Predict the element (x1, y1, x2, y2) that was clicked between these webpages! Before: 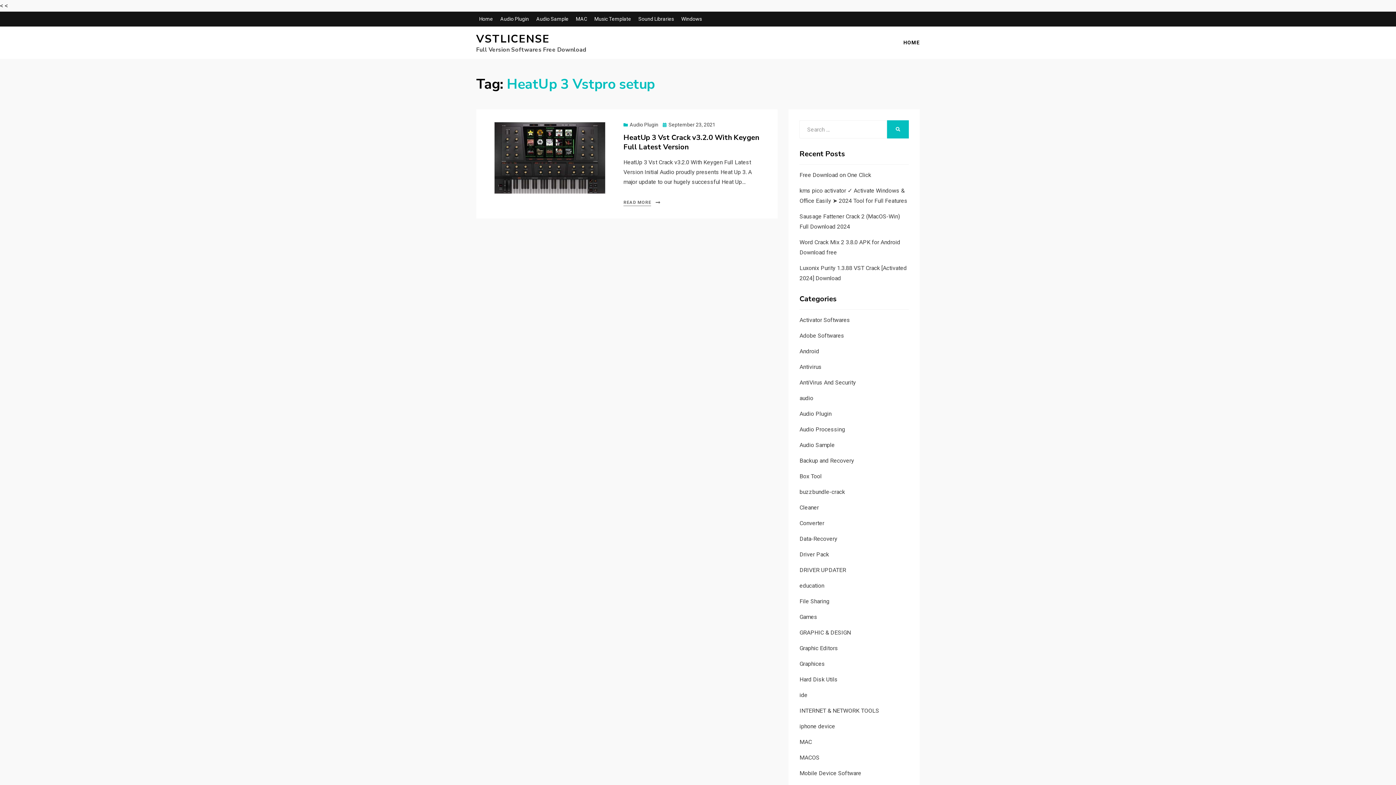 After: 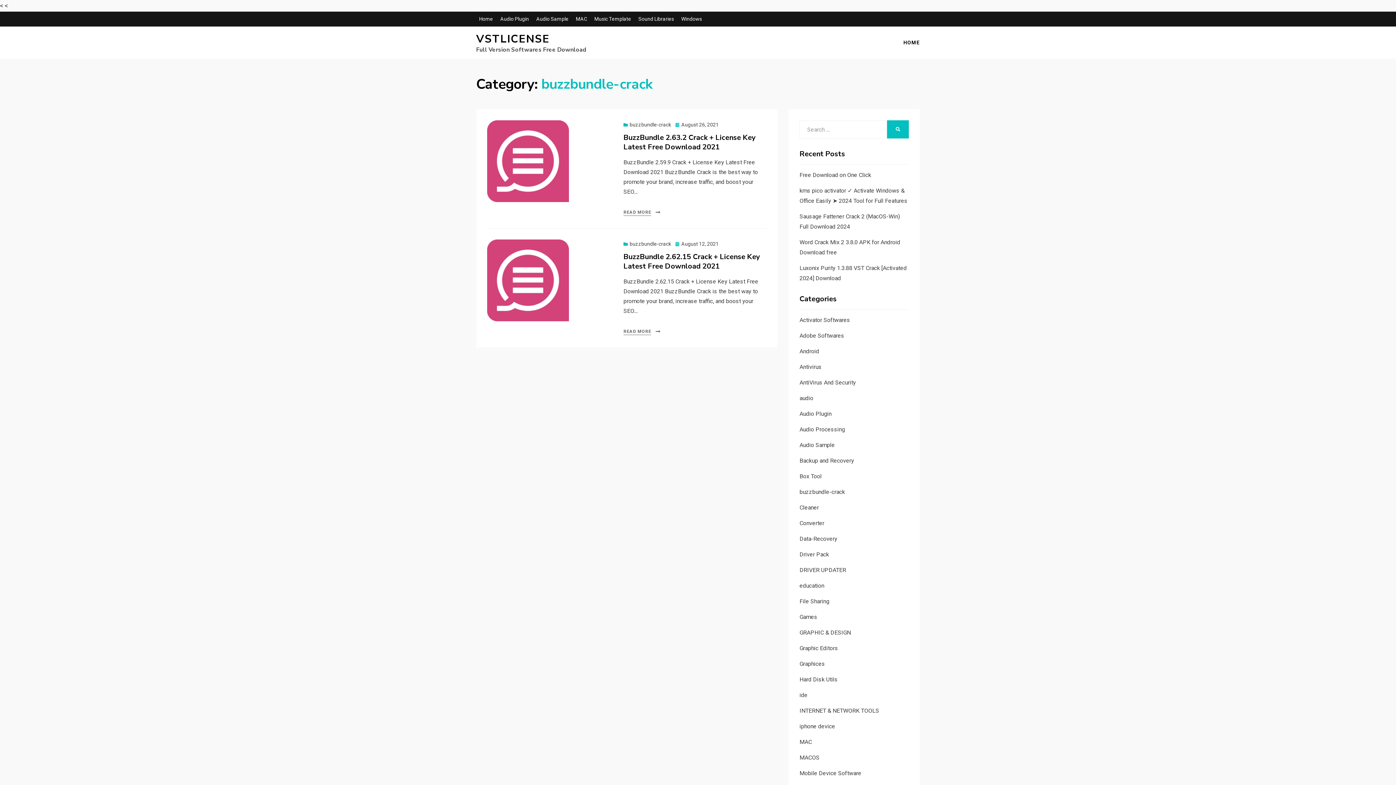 Action: bbox: (799, 488, 845, 495) label: buzzbundle-crack